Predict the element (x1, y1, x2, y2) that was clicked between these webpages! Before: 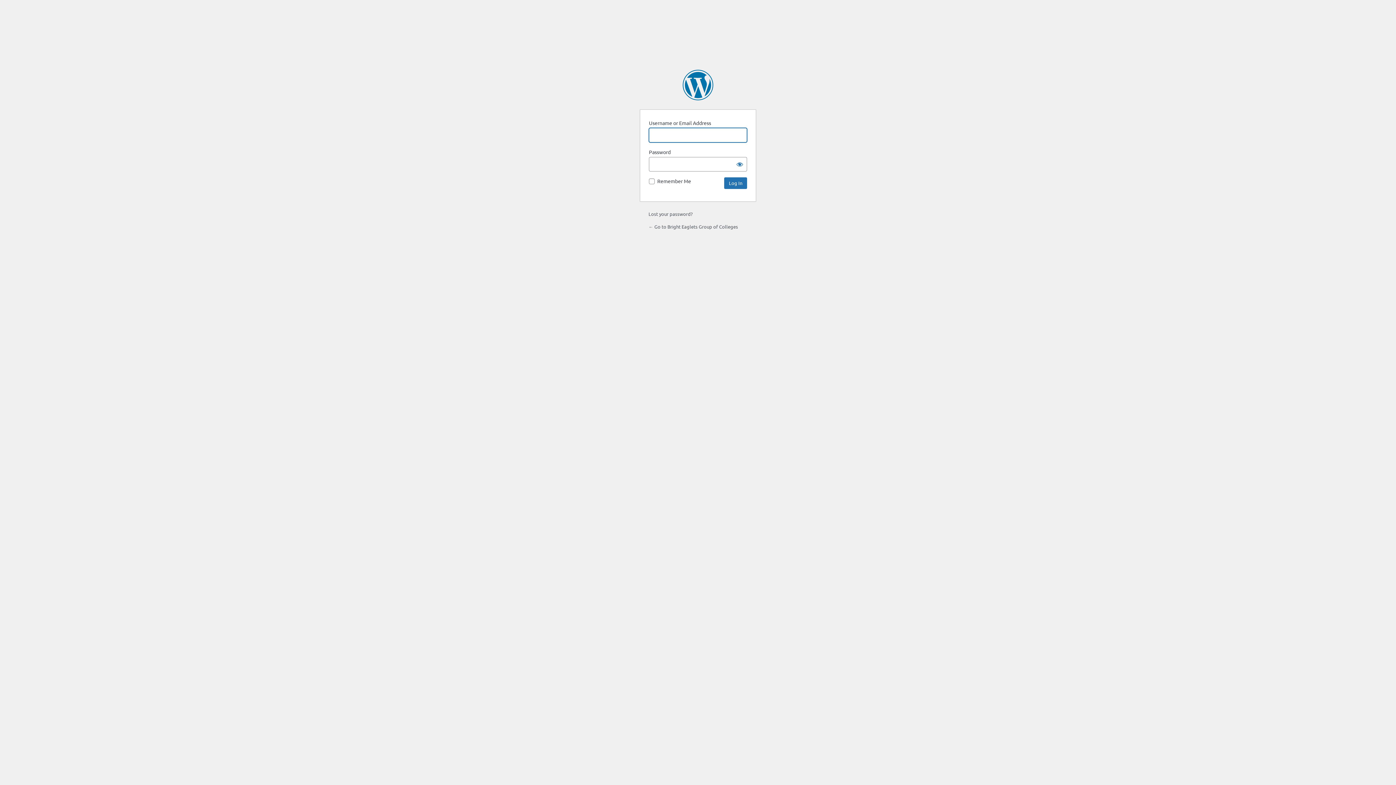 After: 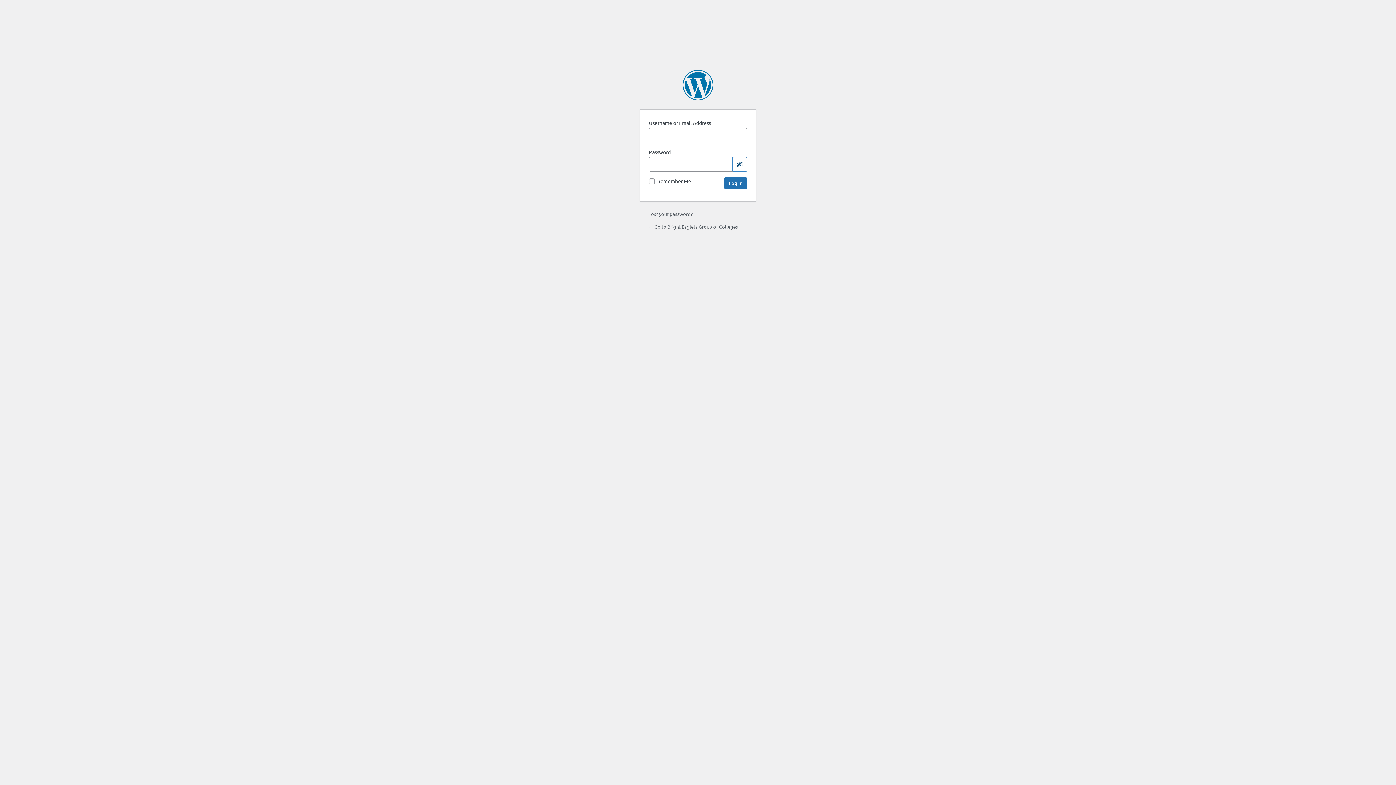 Action: bbox: (732, 157, 747, 171) label: Show password